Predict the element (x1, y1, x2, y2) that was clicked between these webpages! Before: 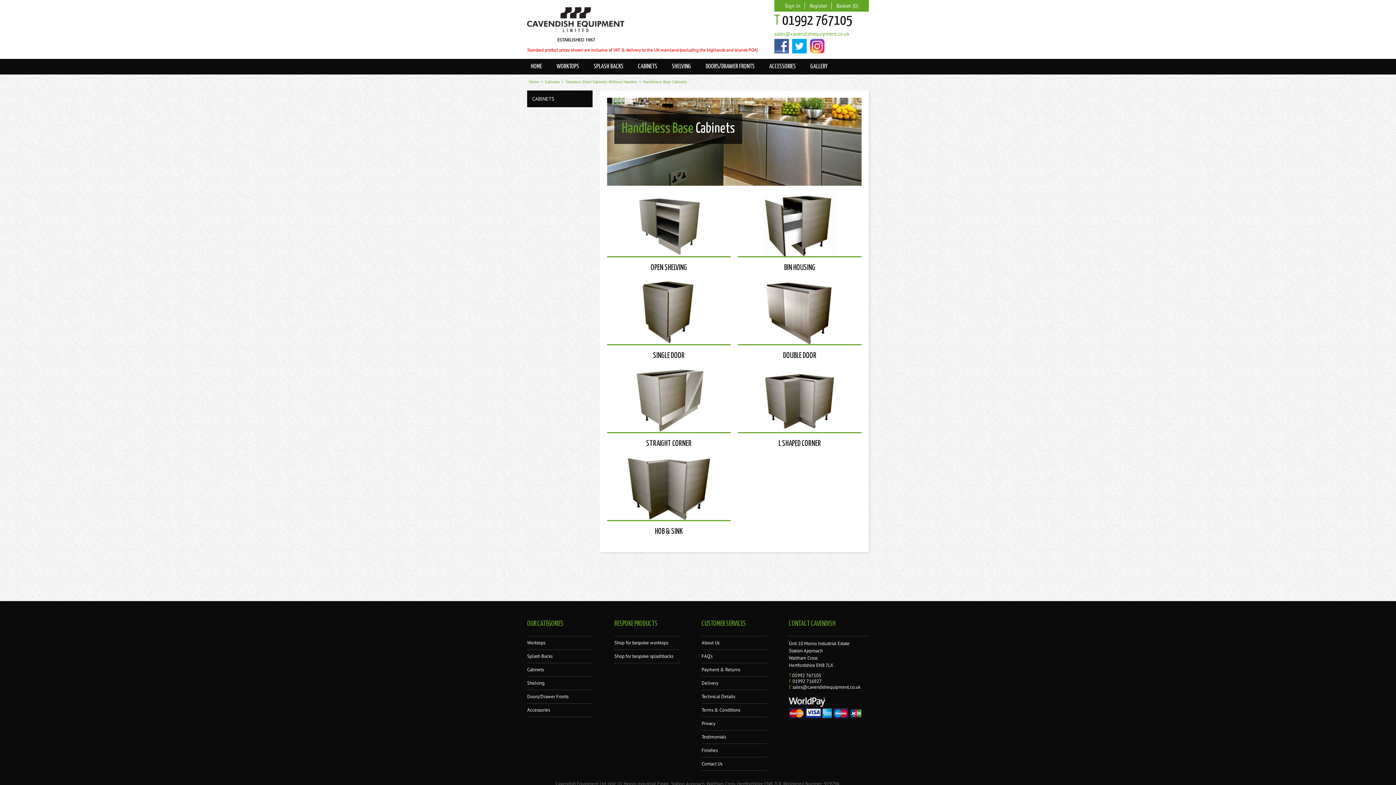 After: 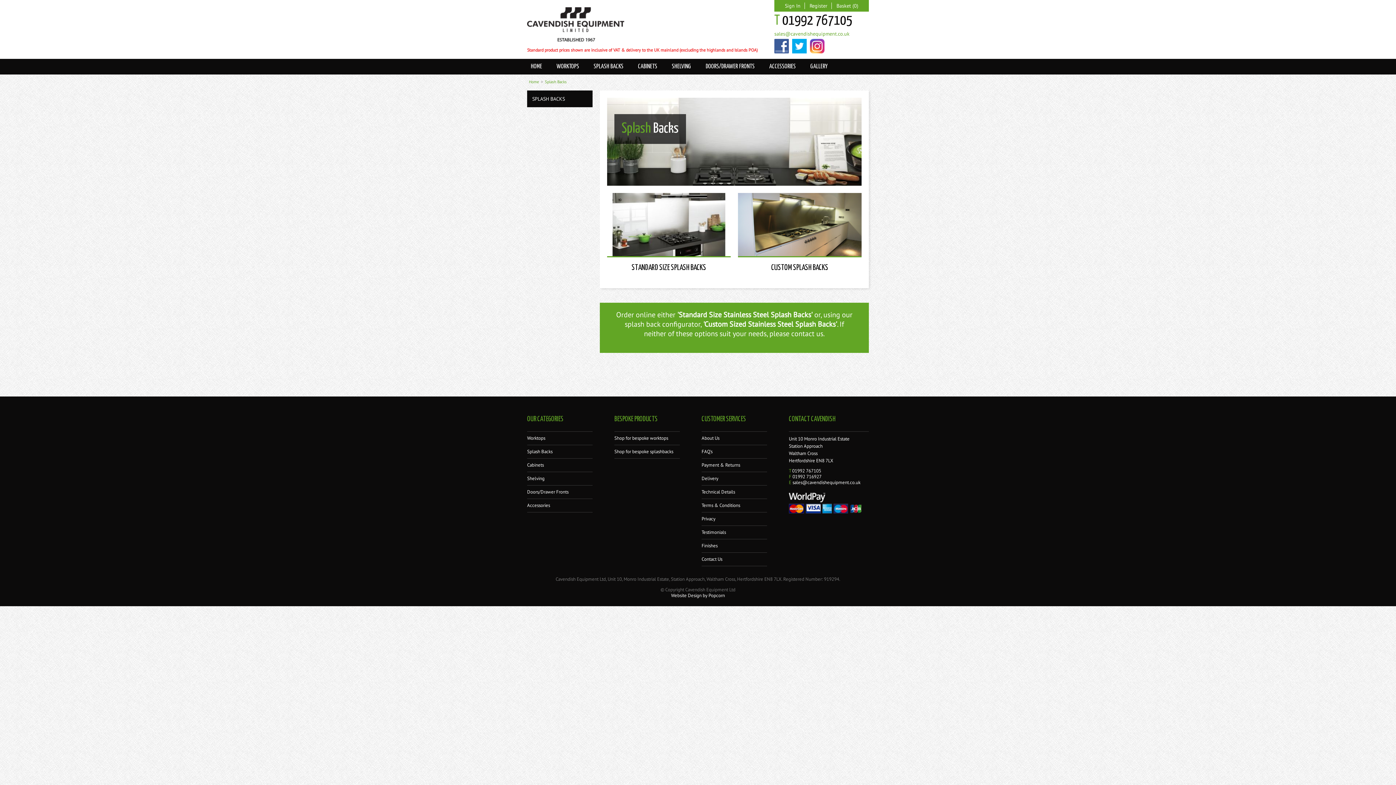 Action: bbox: (586, 58, 630, 74) label: SPLASH BACKS